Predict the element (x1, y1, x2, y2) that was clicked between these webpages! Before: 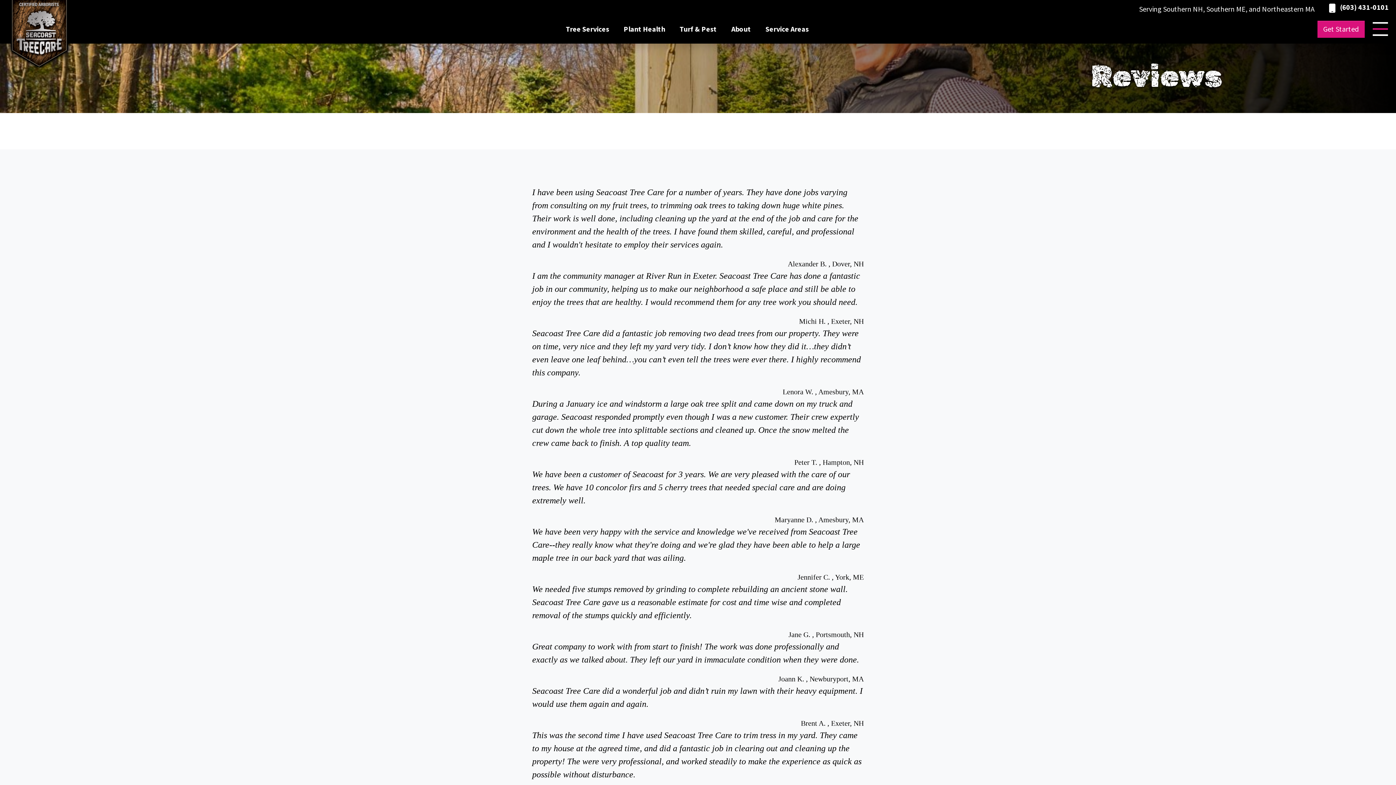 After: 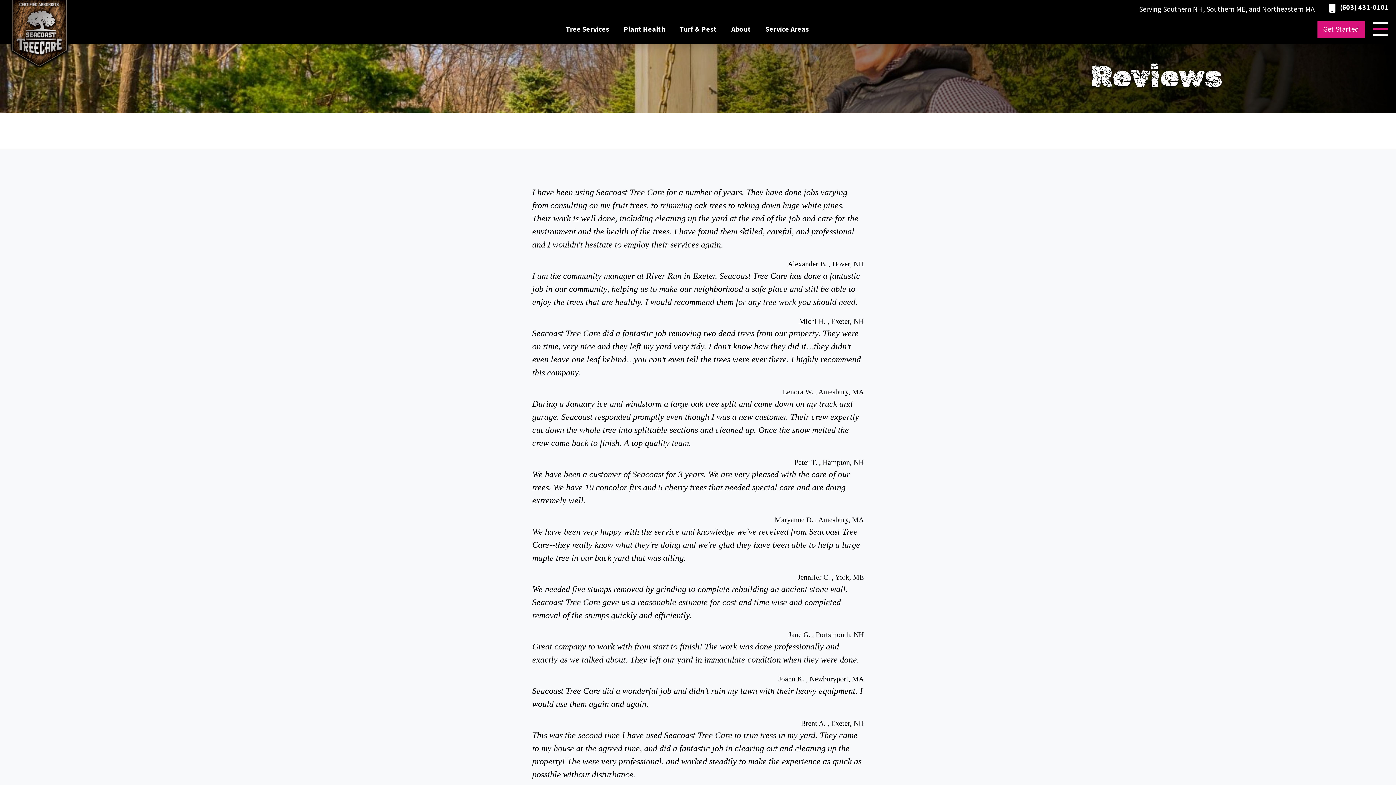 Action: label: (603) 431-0101 bbox: (1329, 1, 1389, 12)